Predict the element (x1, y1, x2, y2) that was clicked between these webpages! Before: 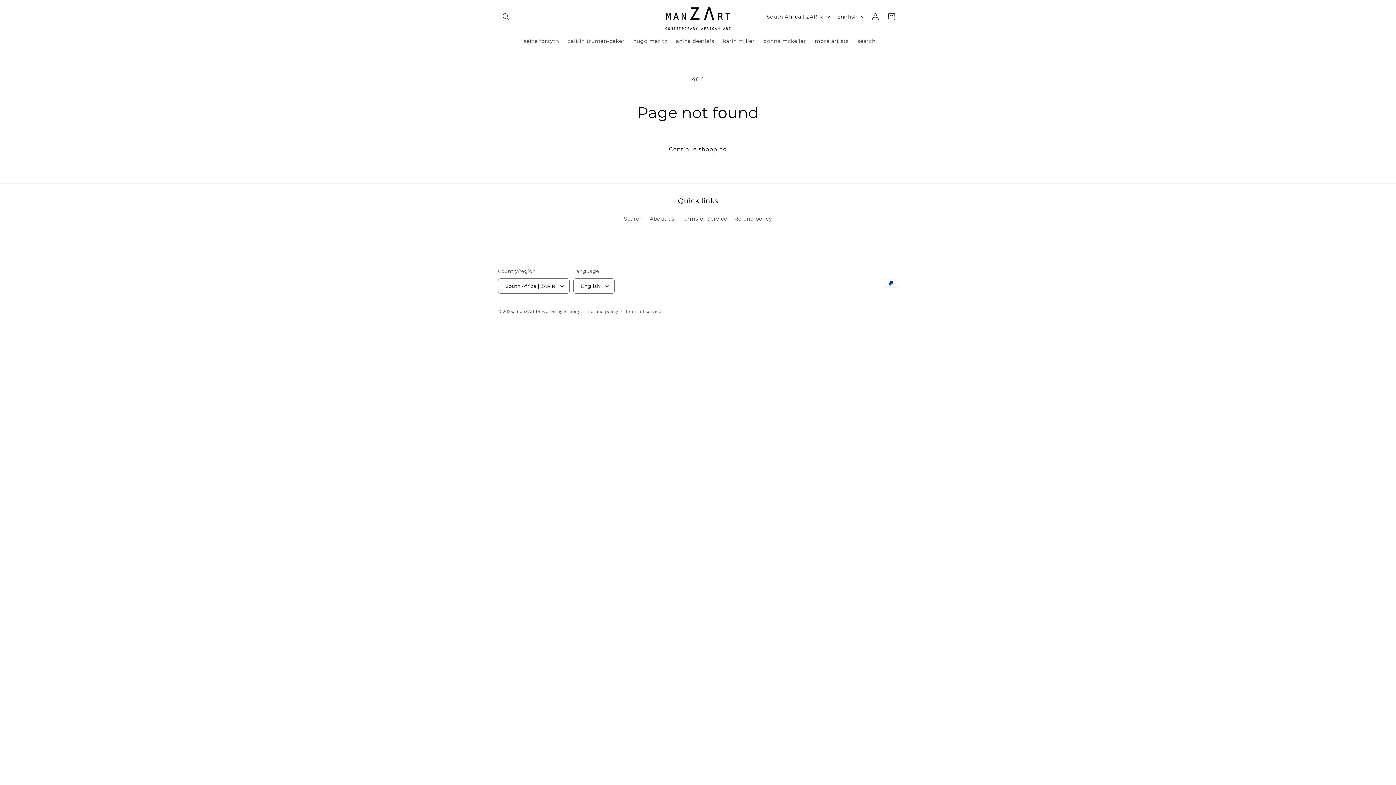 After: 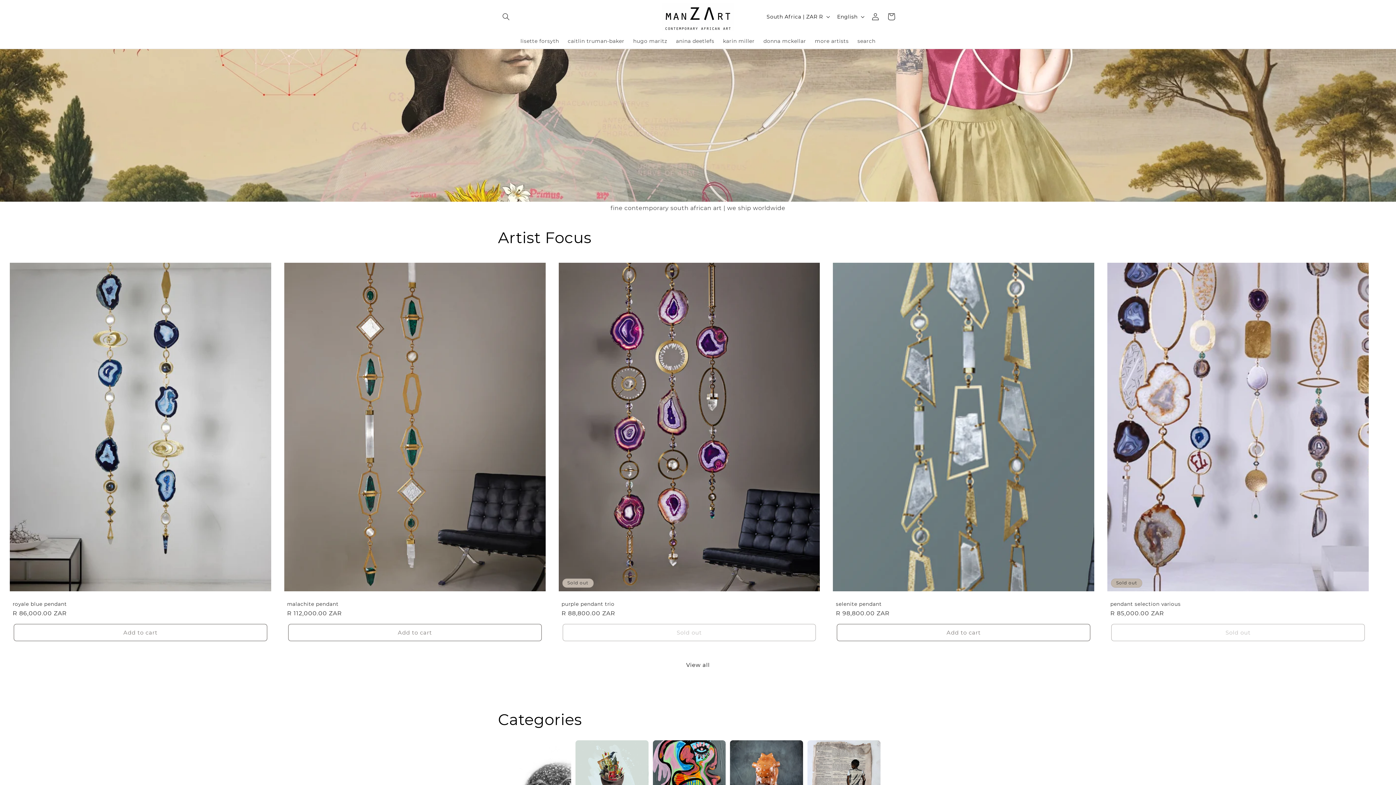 Action: label: manZArt bbox: (515, 309, 534, 314)